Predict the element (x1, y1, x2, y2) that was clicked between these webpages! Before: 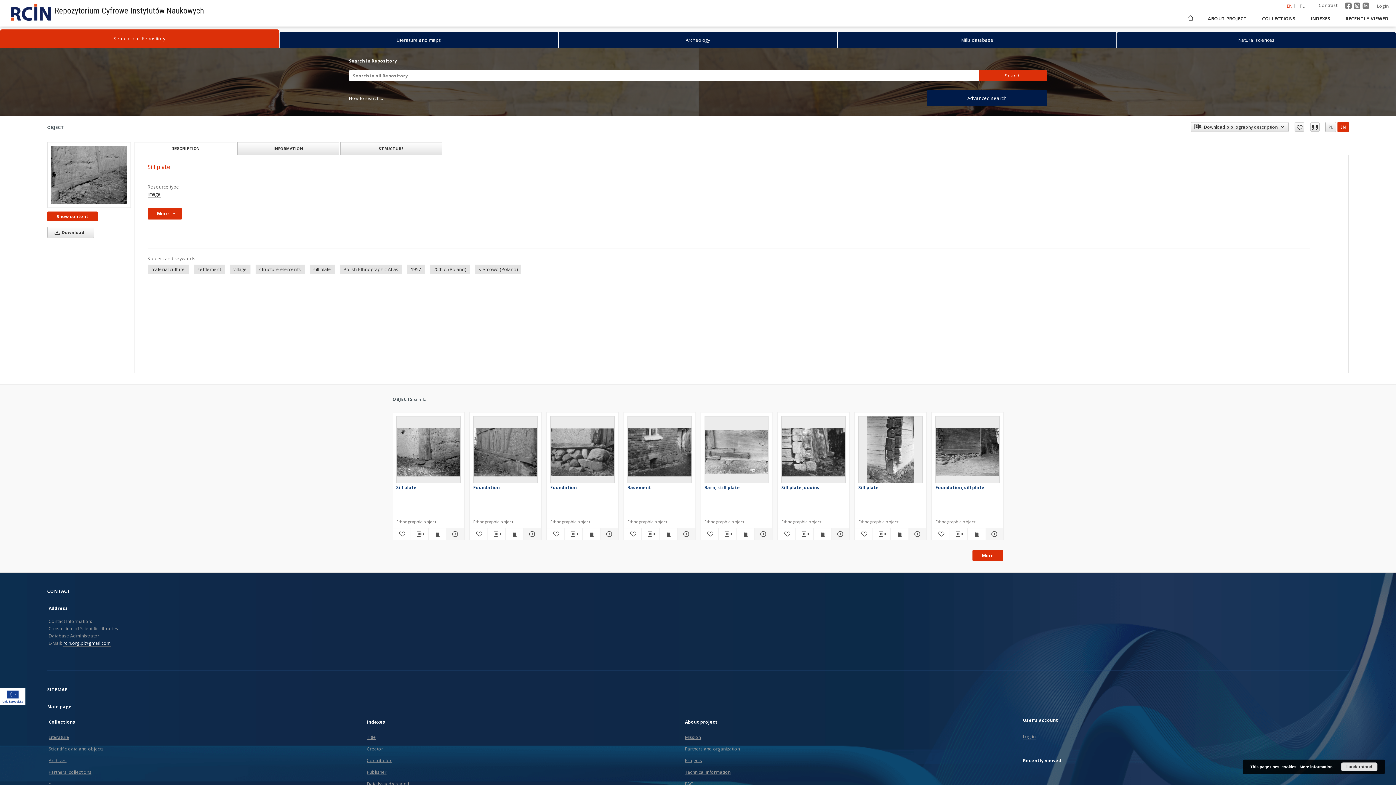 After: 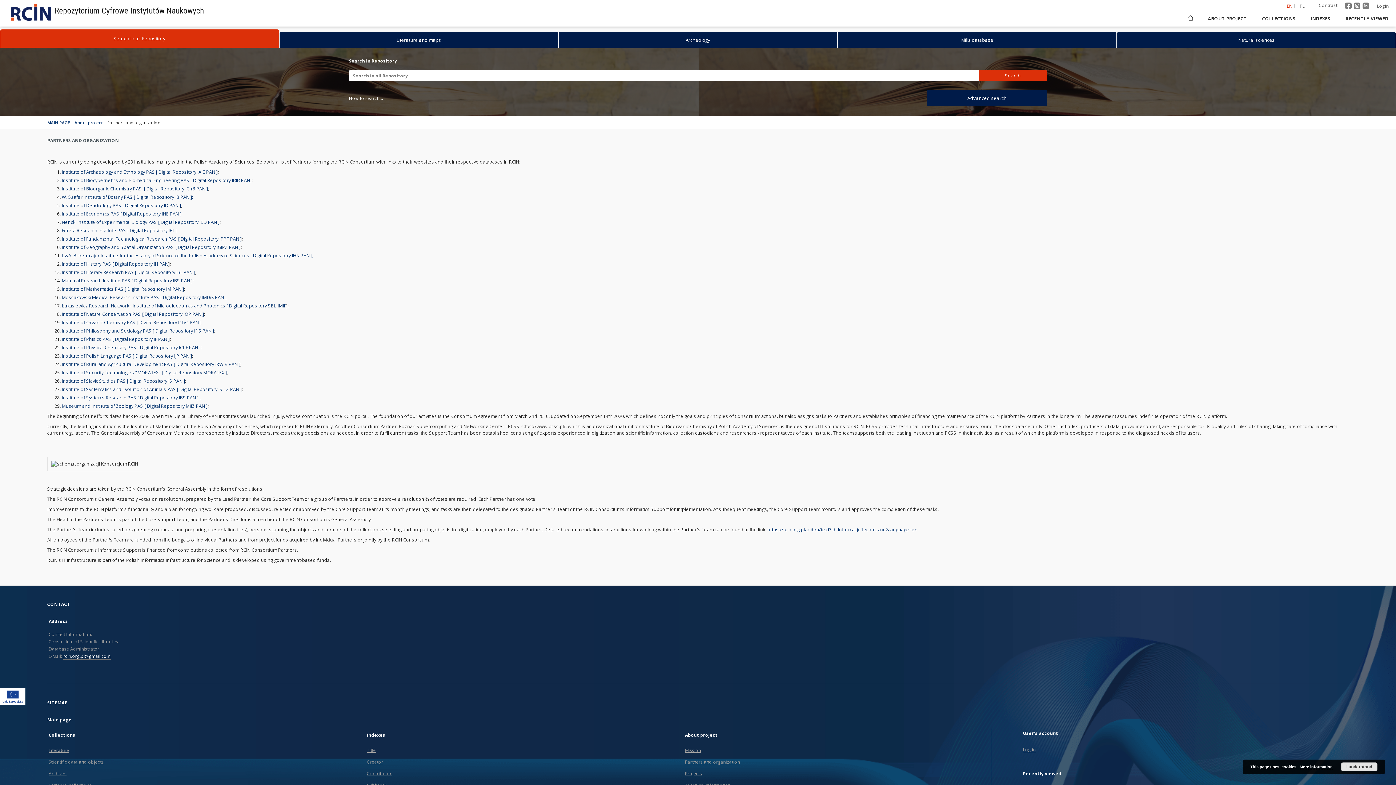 Action: bbox: (685, 746, 740, 752) label: Partners and organization